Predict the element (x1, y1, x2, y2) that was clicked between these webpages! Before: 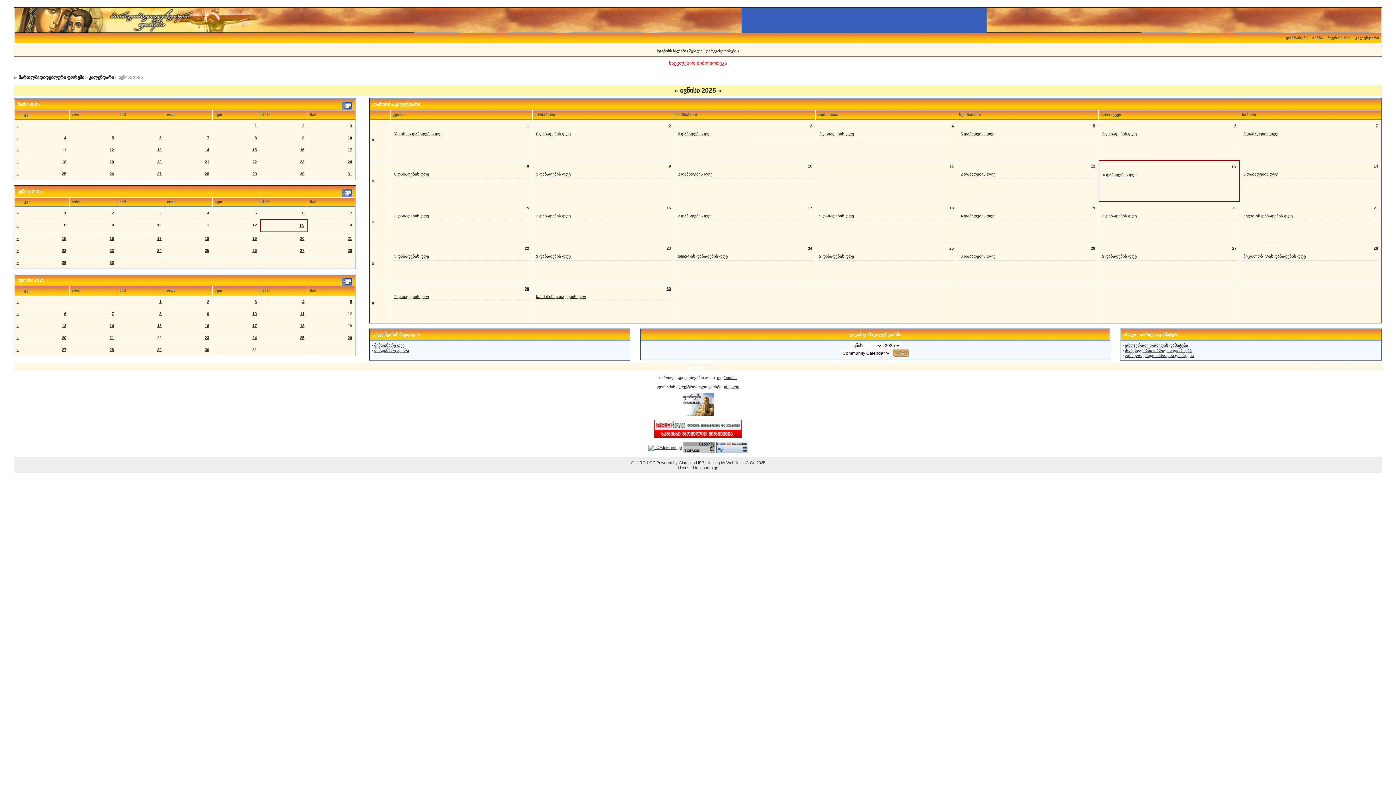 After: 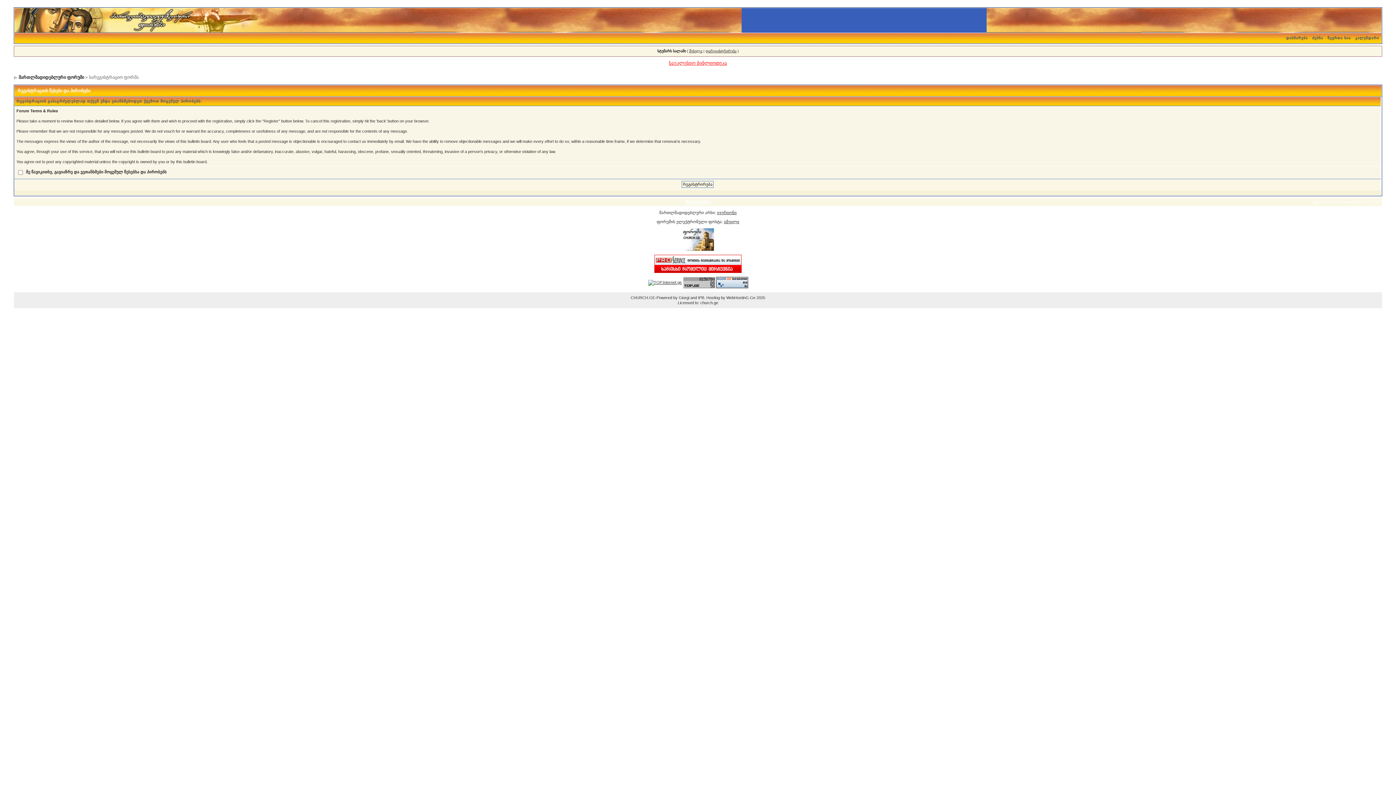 Action: label: დარეგისტრირება bbox: (705, 49, 736, 53)